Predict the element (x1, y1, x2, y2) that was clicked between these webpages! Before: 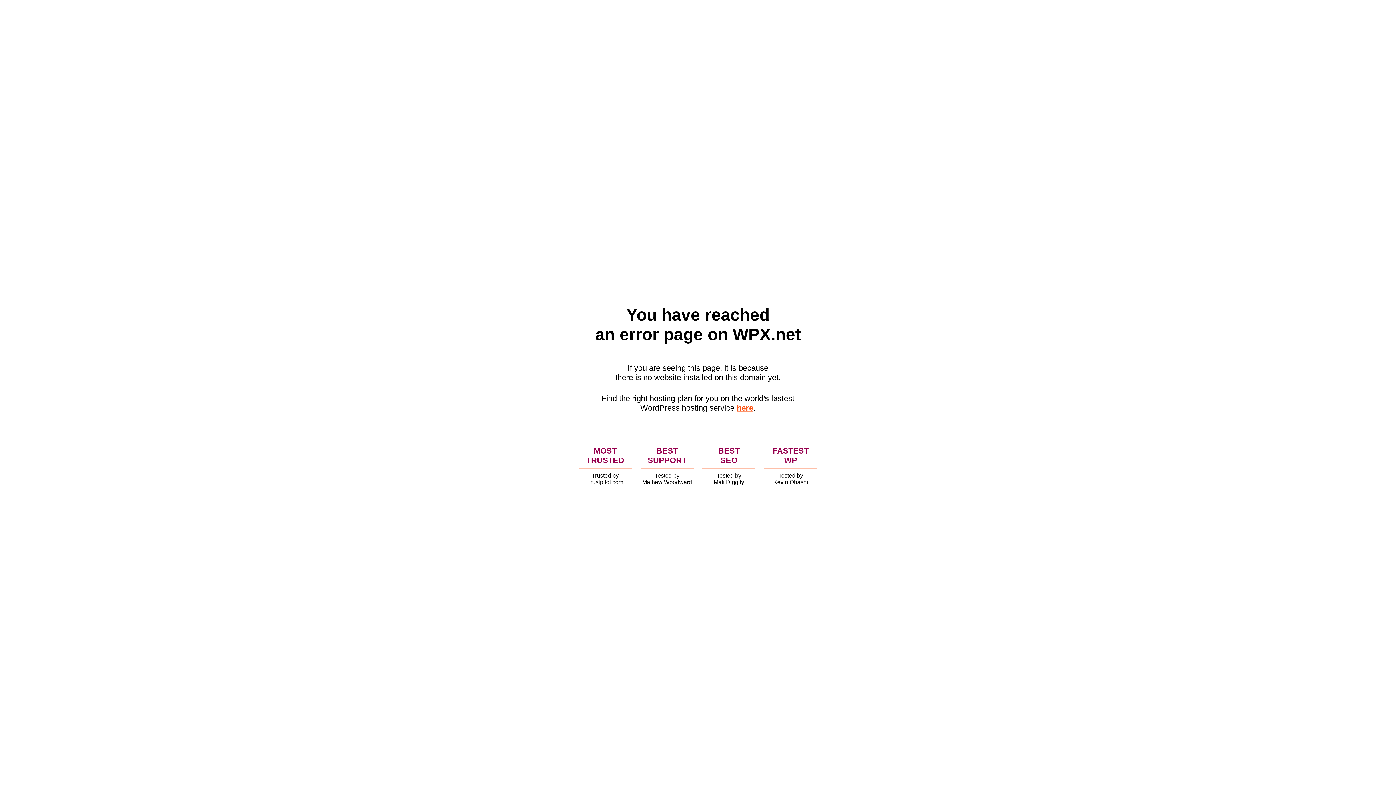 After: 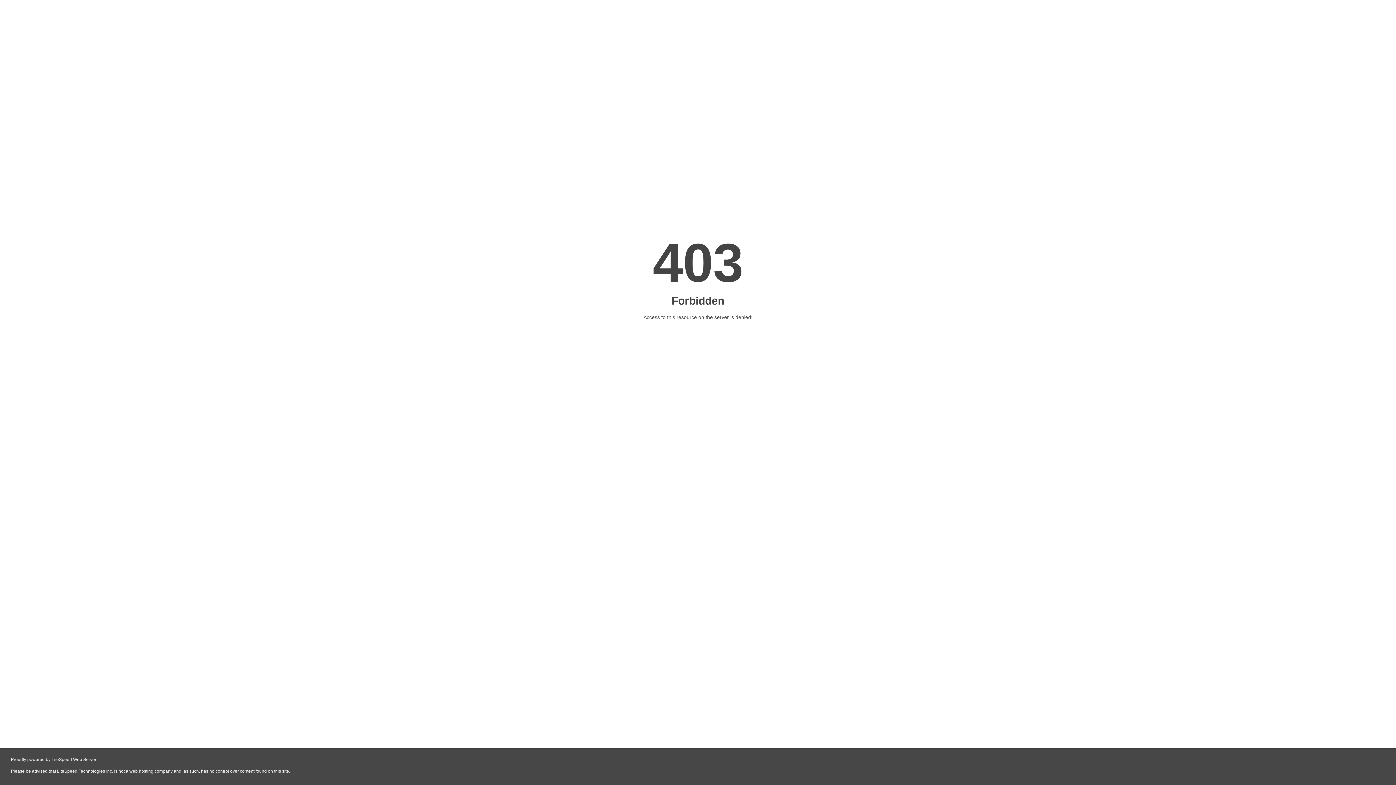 Action: bbox: (736, 403, 753, 412) label: here